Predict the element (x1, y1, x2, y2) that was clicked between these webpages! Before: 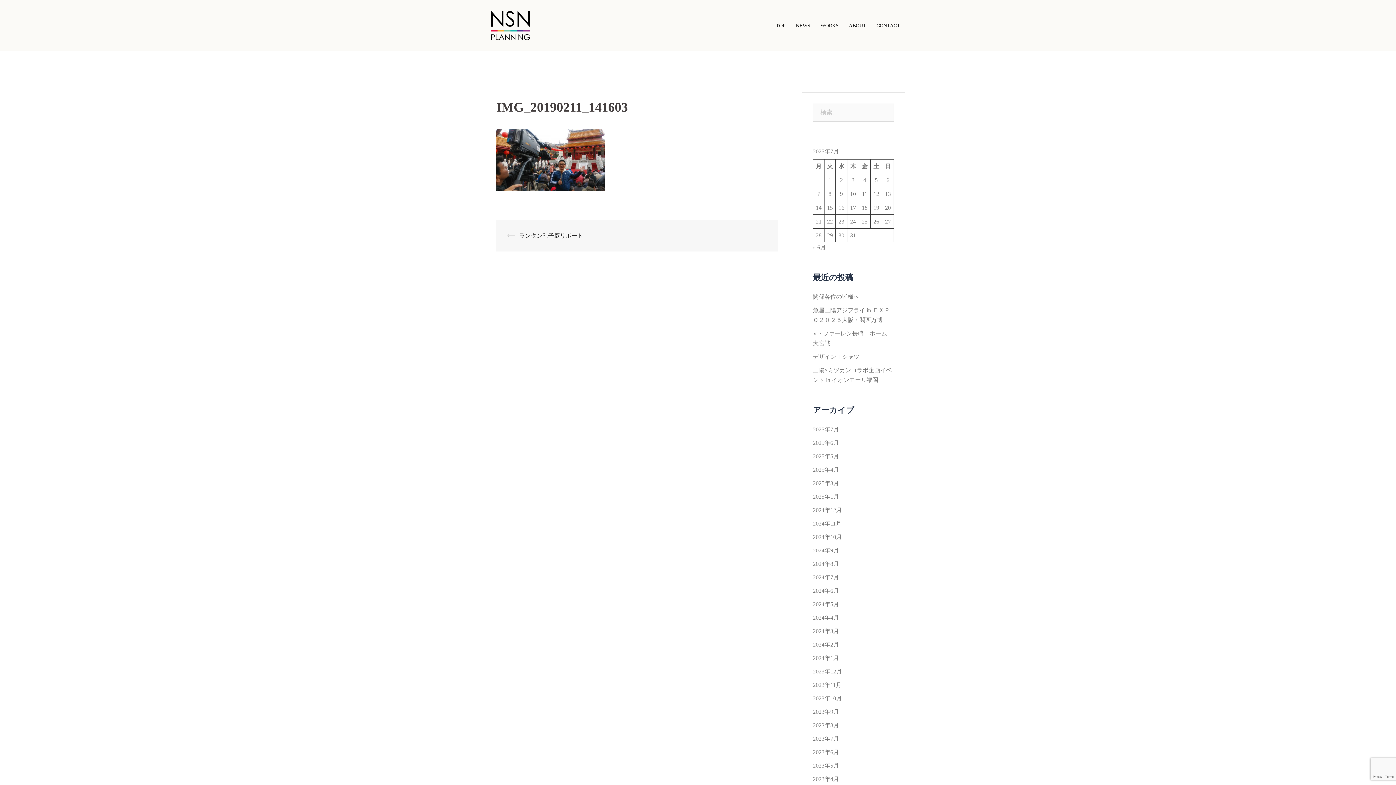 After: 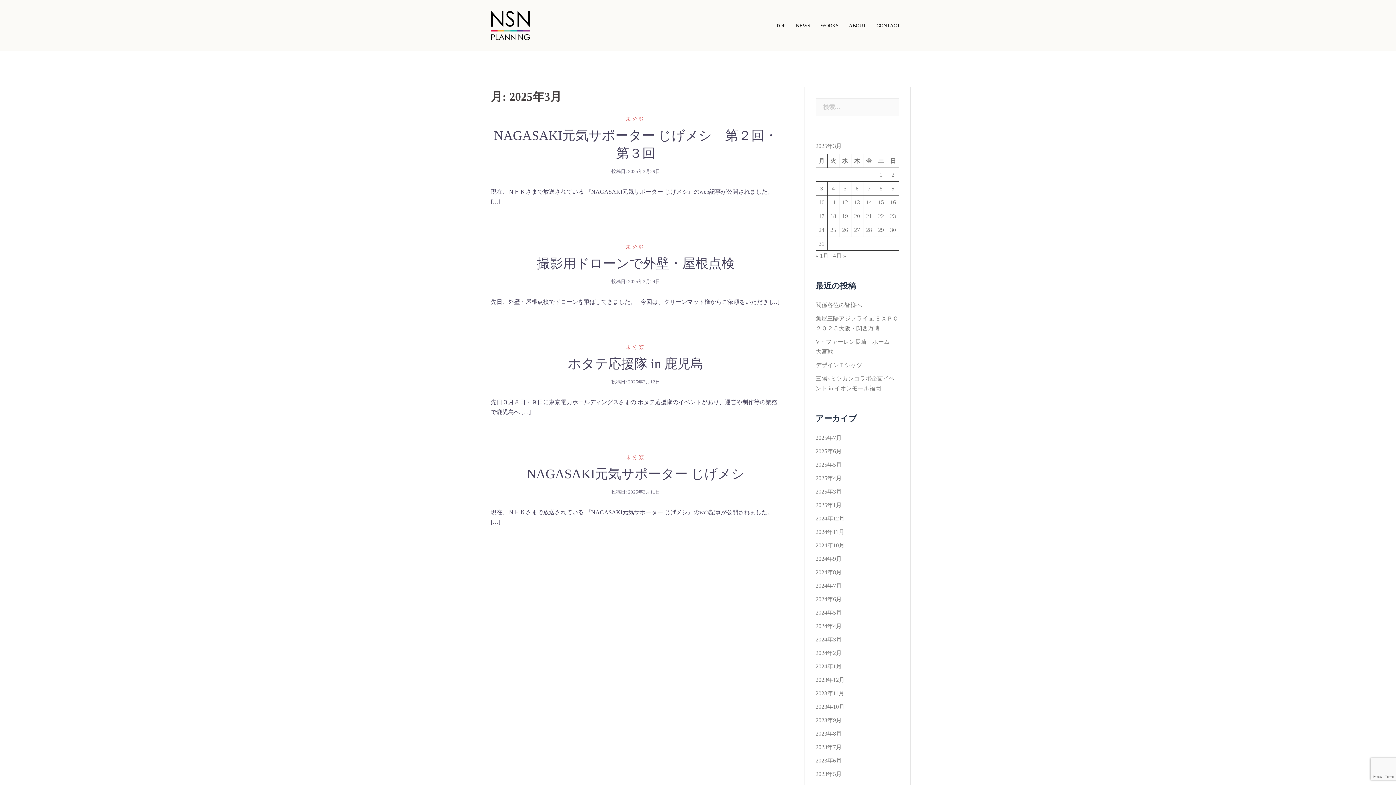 Action: label: 2025年3月 bbox: (813, 480, 839, 486)